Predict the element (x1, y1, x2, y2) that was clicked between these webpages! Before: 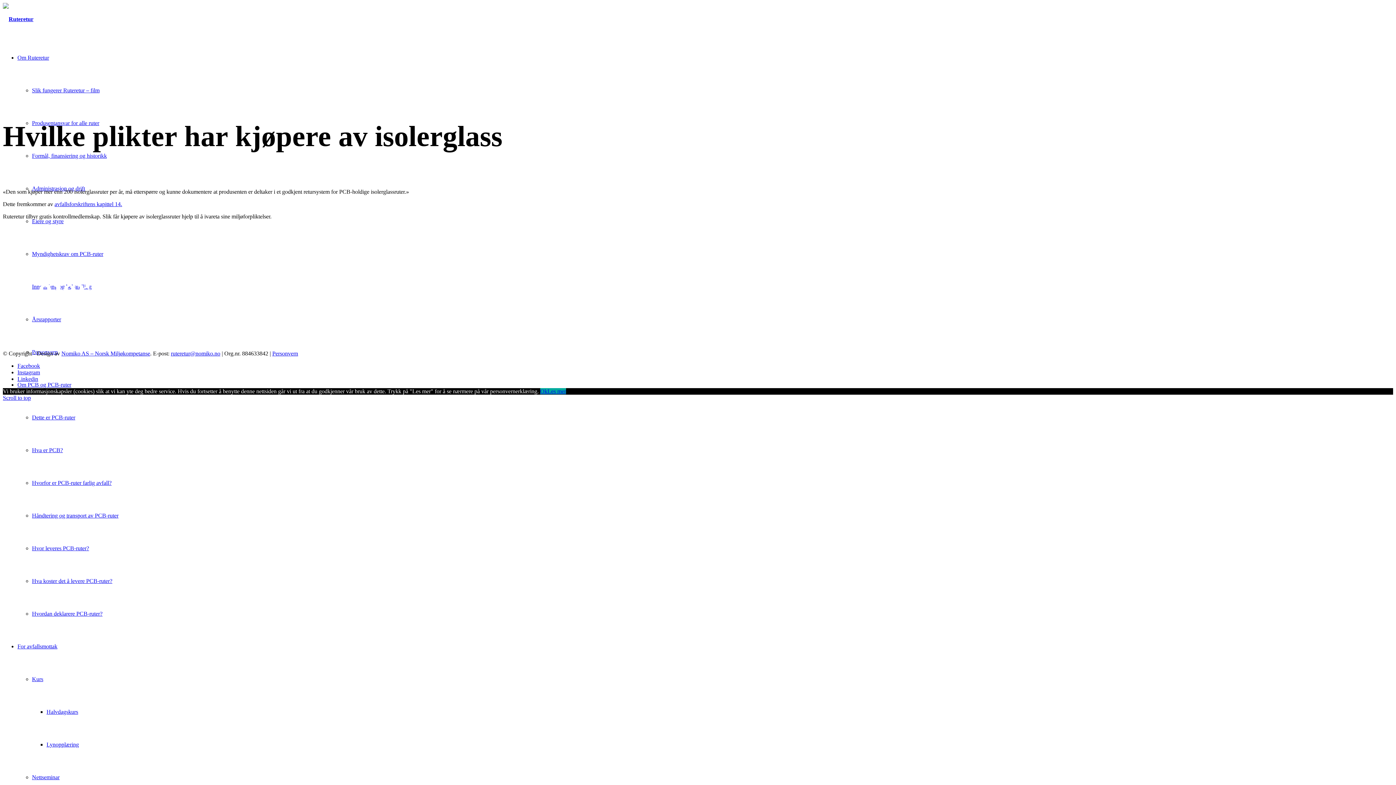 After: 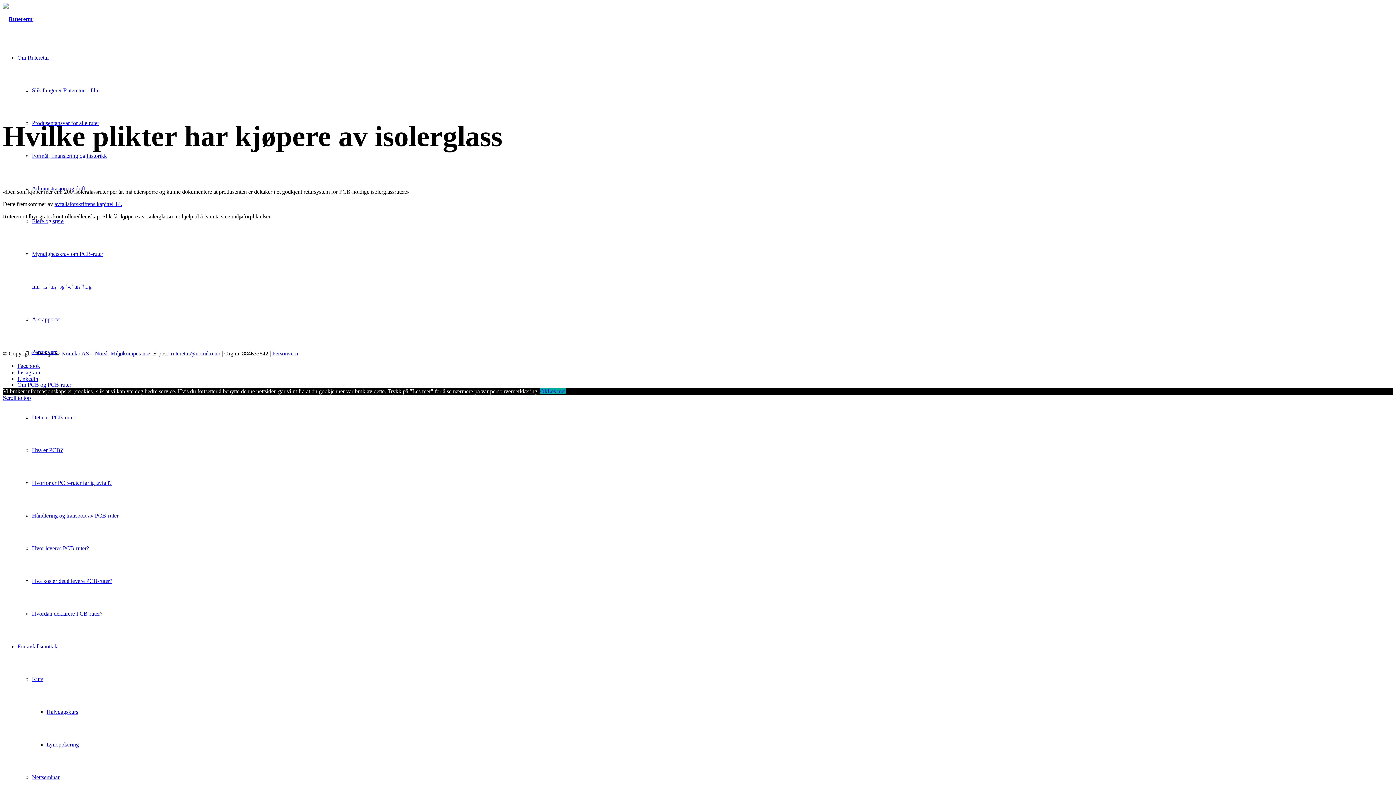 Action: bbox: (61, 350, 150, 356) label: Nomiko AS – Norsk Miljøkompetanse